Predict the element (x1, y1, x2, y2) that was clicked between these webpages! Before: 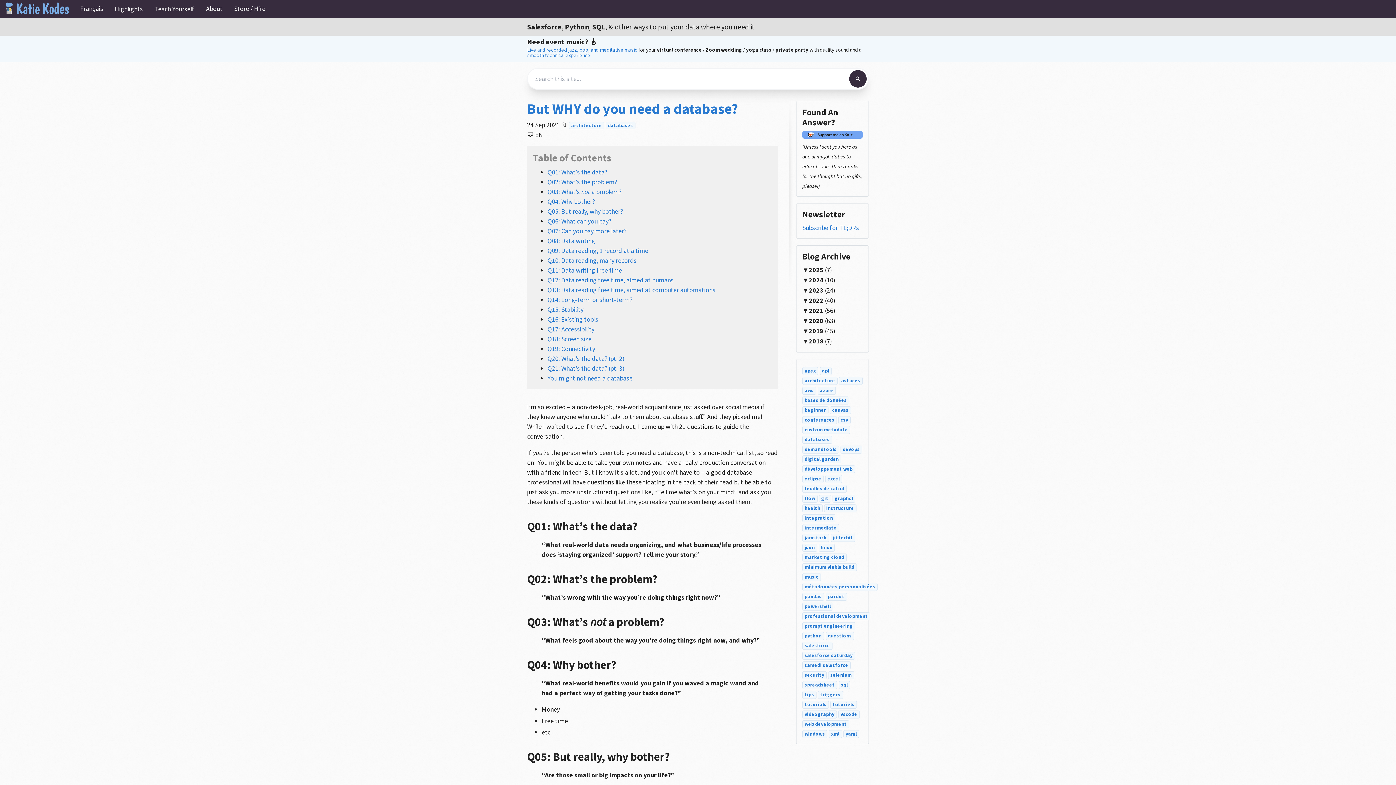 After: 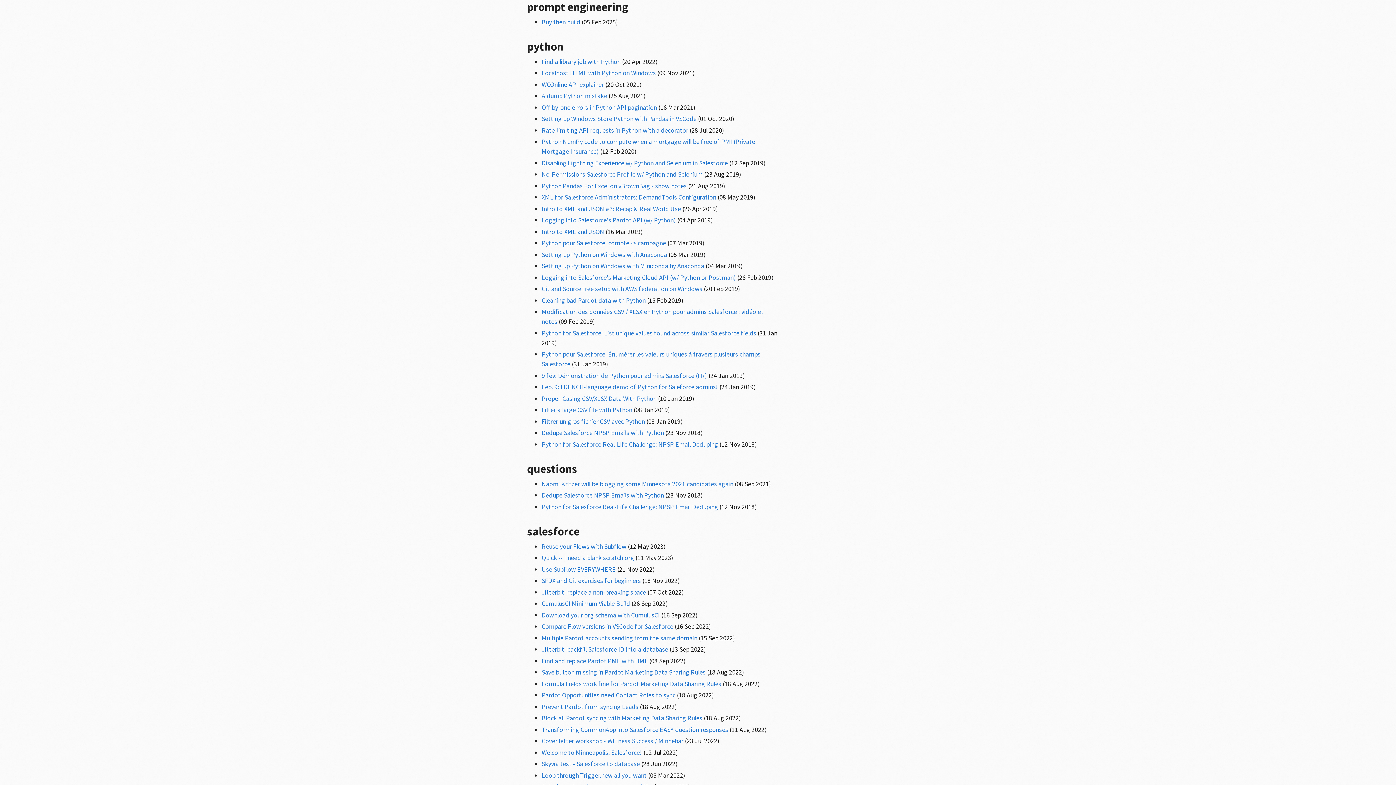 Action: bbox: (802, 622, 855, 630) label: prompt engineering